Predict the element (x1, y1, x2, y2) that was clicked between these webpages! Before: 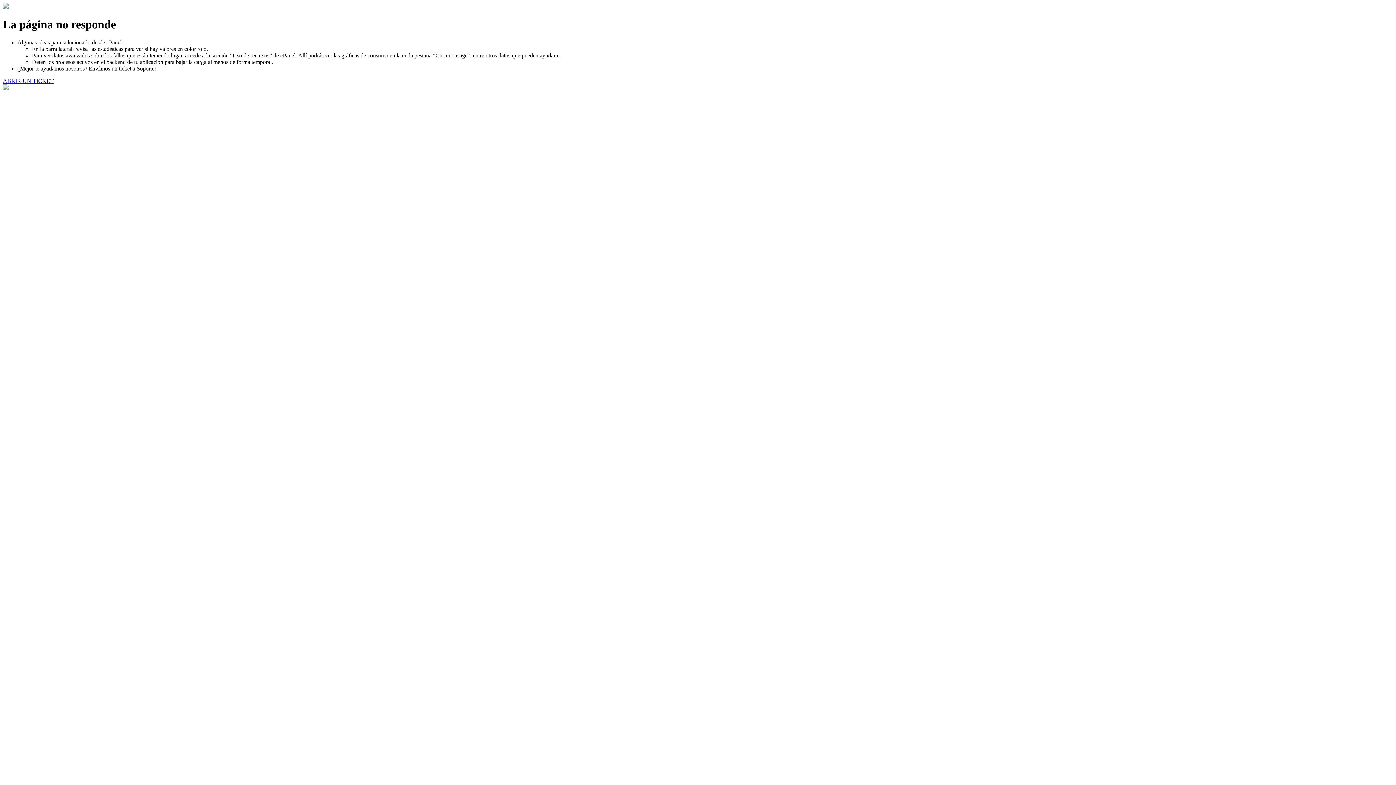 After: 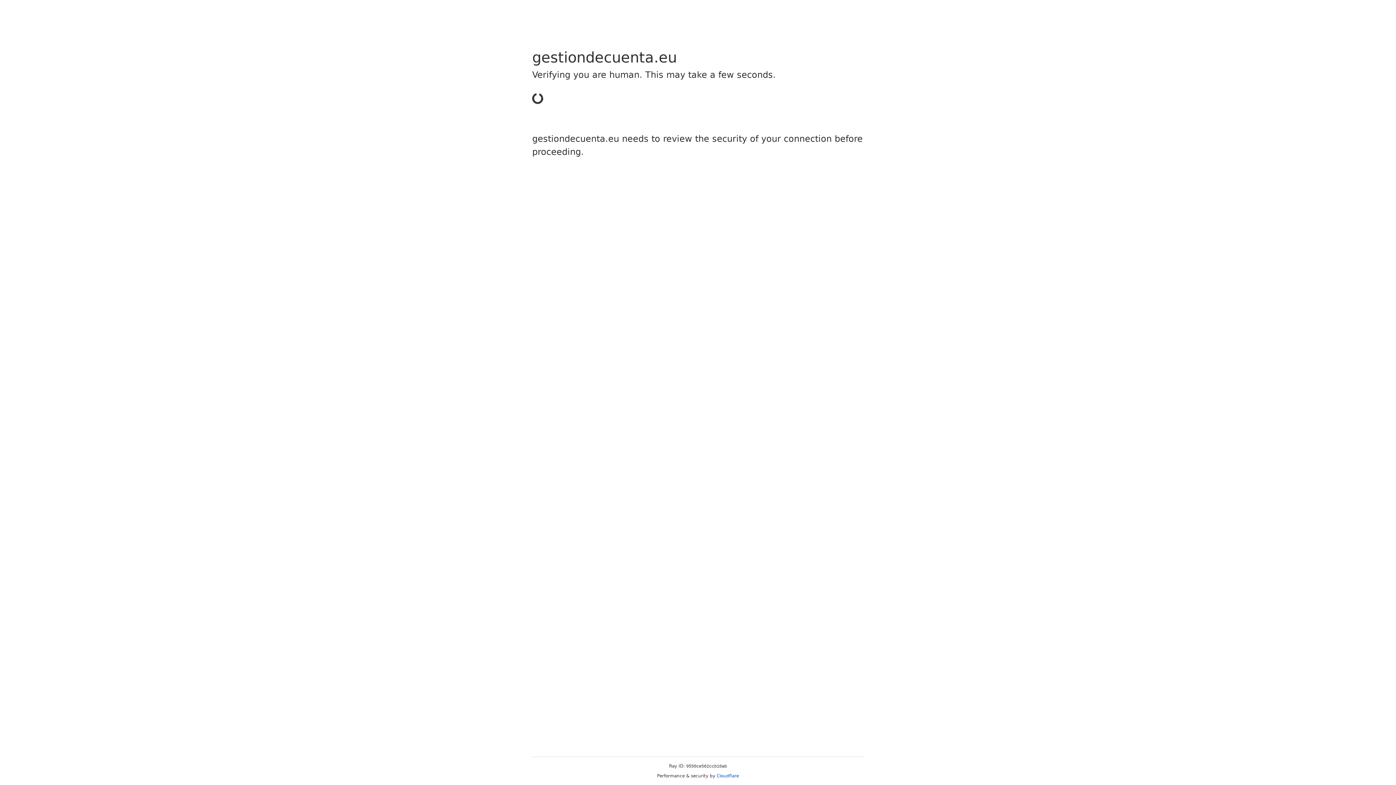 Action: bbox: (2, 77, 53, 83) label: ABRIR UN TICKET